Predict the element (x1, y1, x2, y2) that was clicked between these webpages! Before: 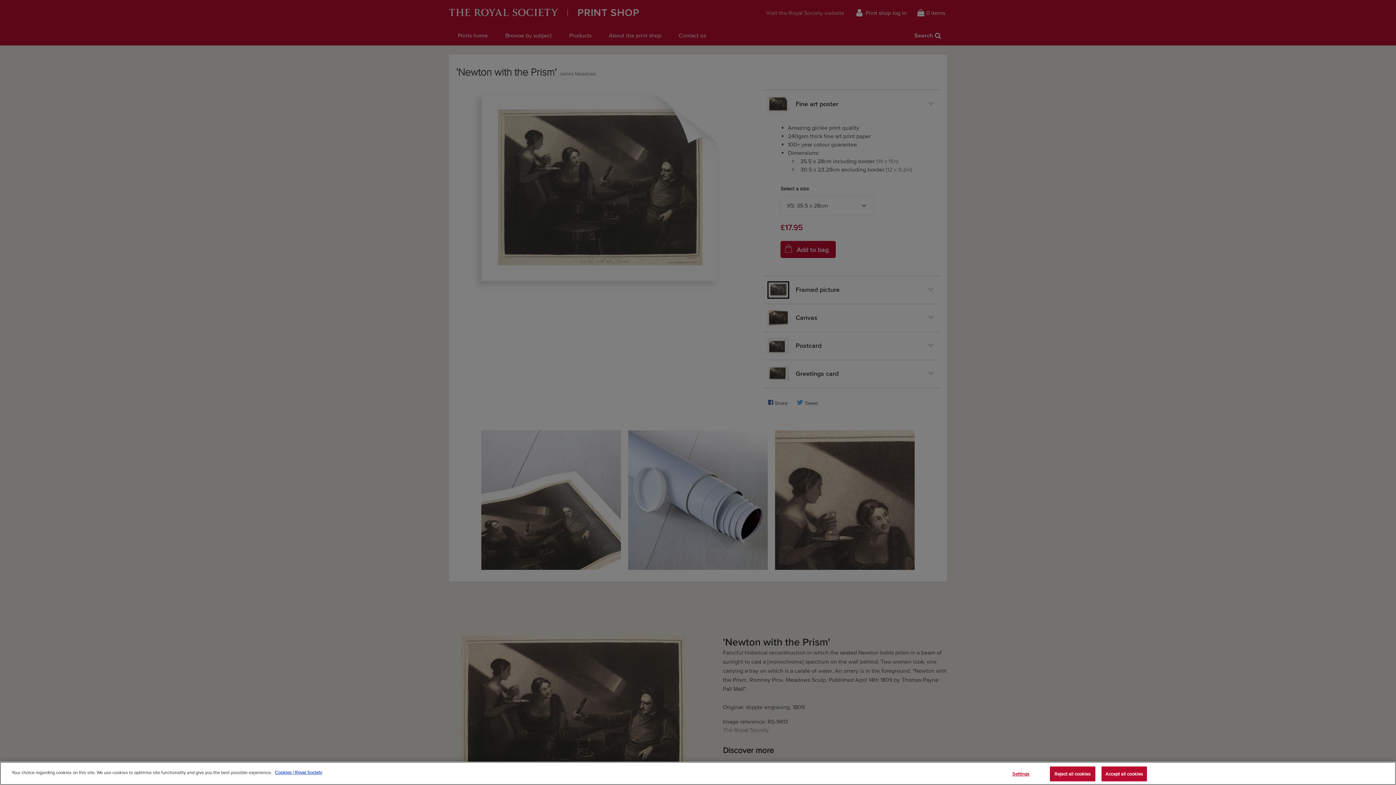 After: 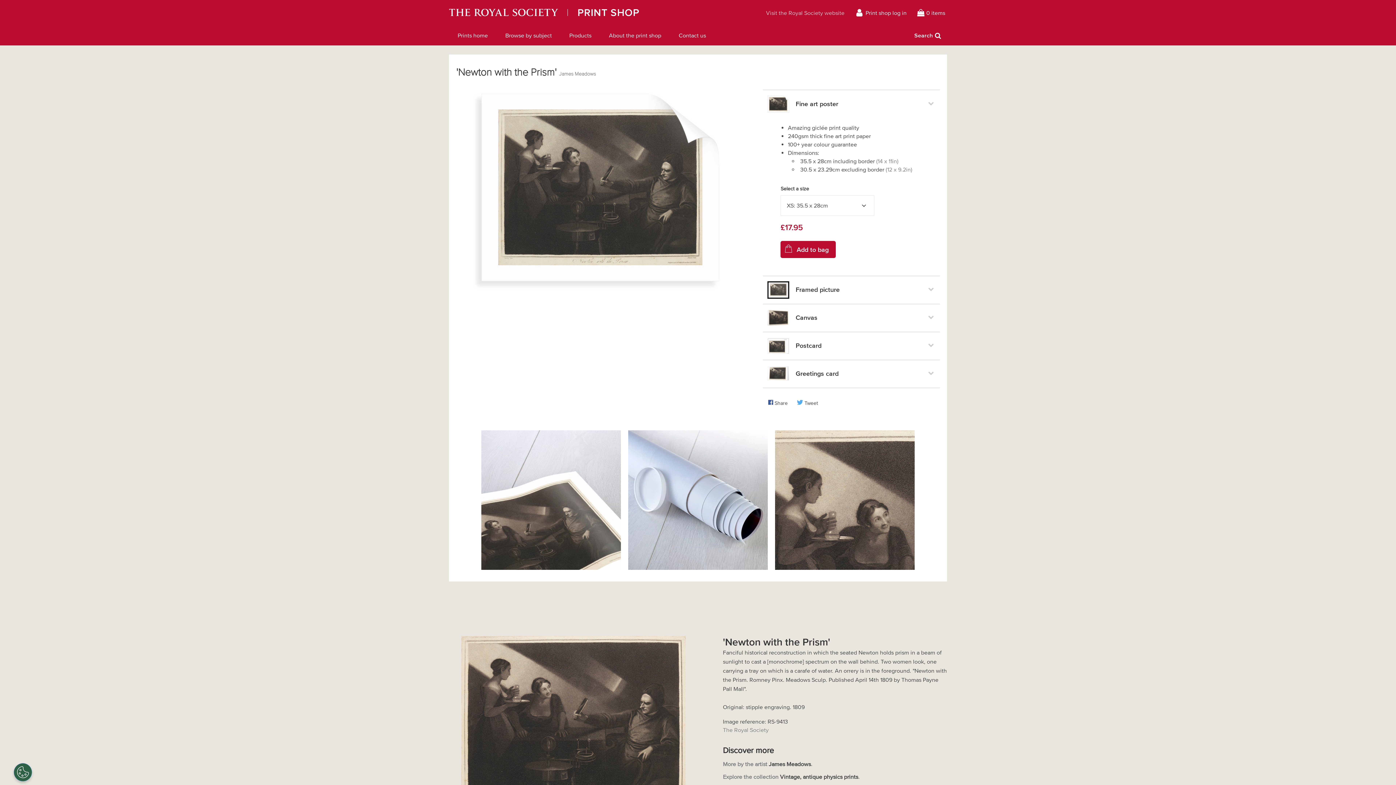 Action: bbox: (1050, 766, 1095, 781) label: Reject all cookies